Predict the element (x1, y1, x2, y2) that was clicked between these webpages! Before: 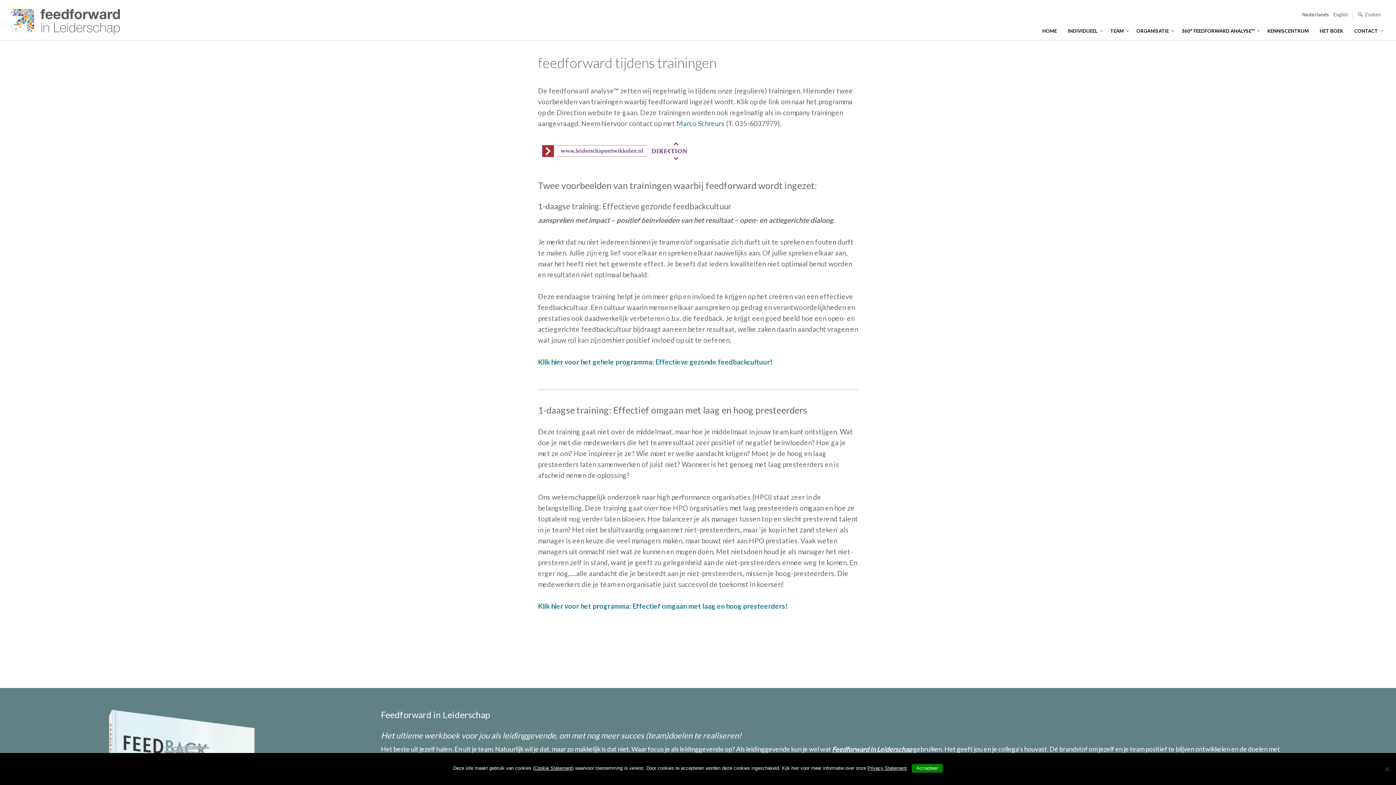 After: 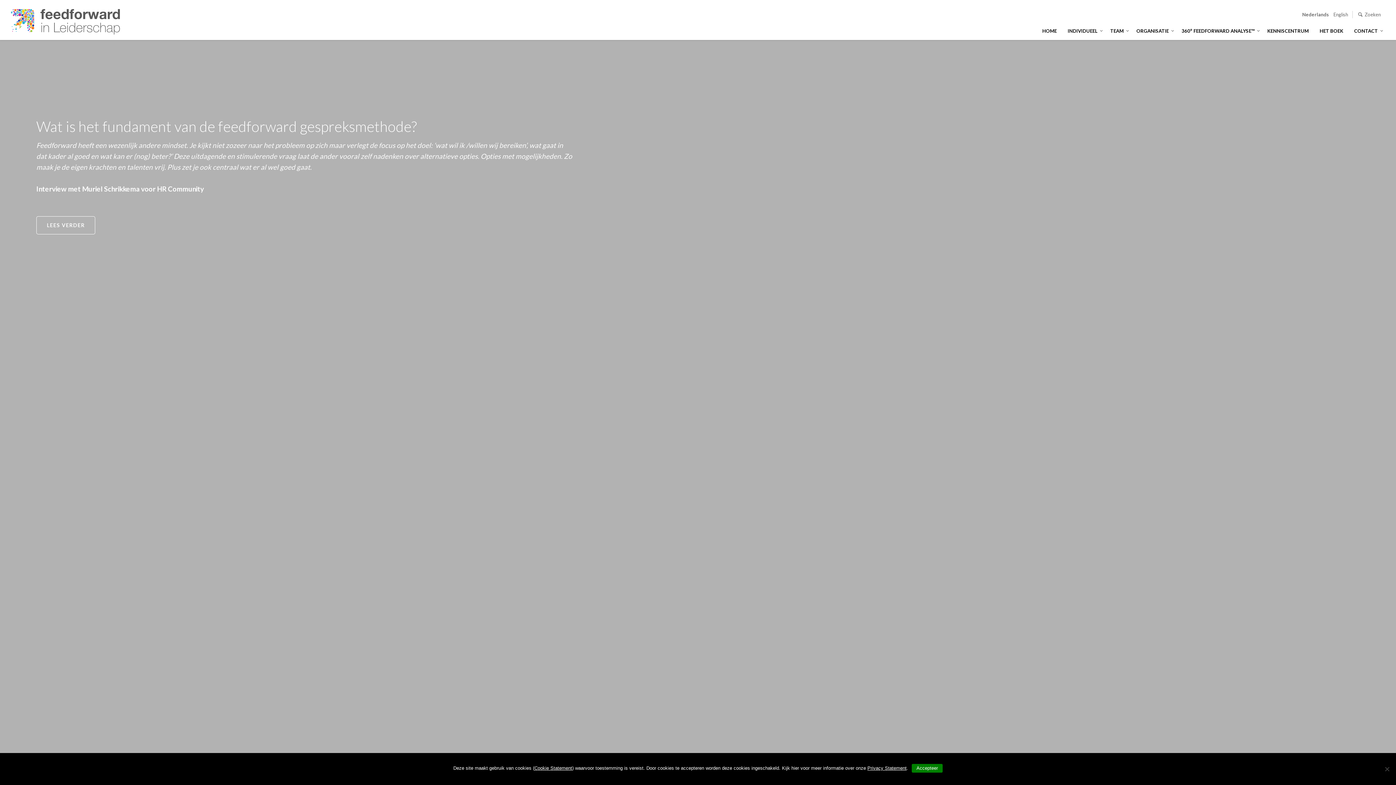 Action: label: HOME bbox: (1037, 23, 1062, 38)